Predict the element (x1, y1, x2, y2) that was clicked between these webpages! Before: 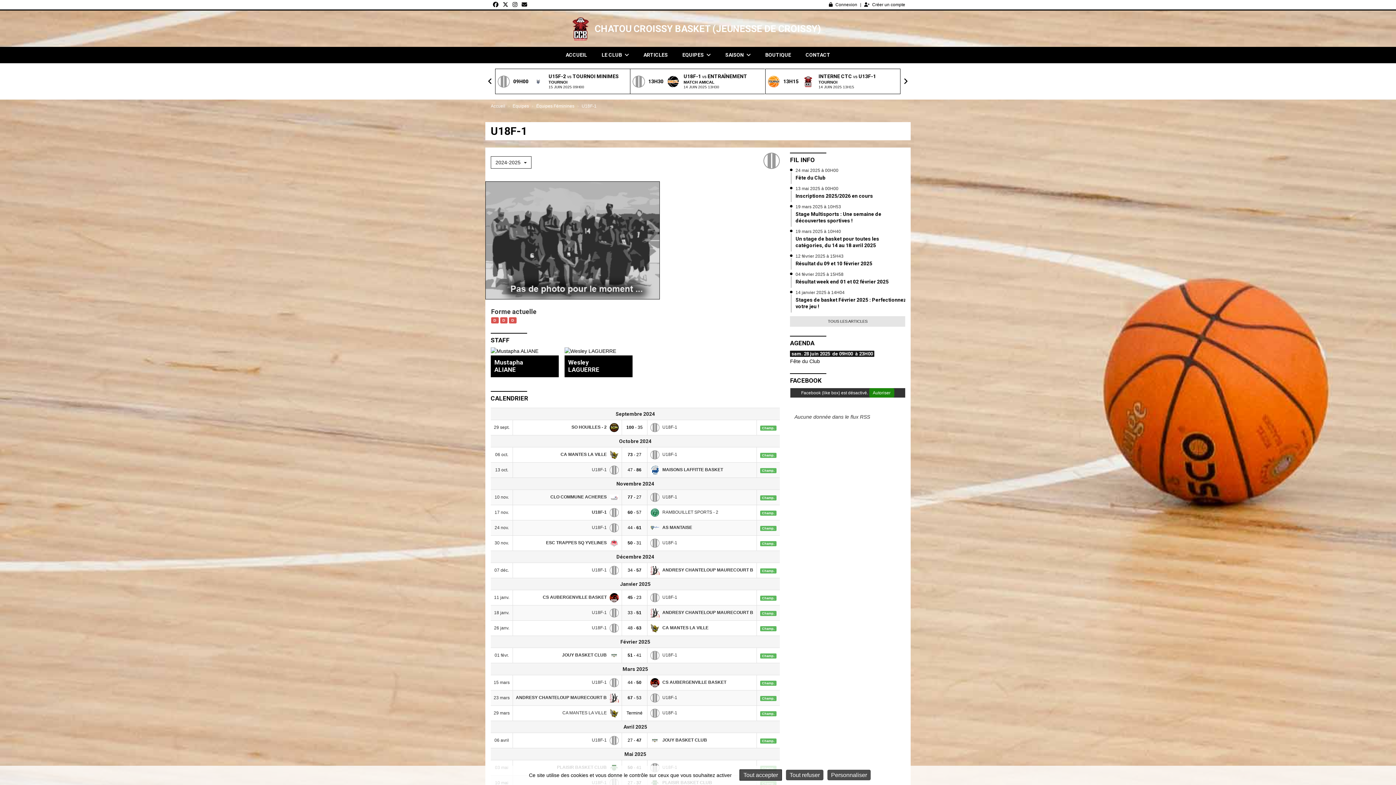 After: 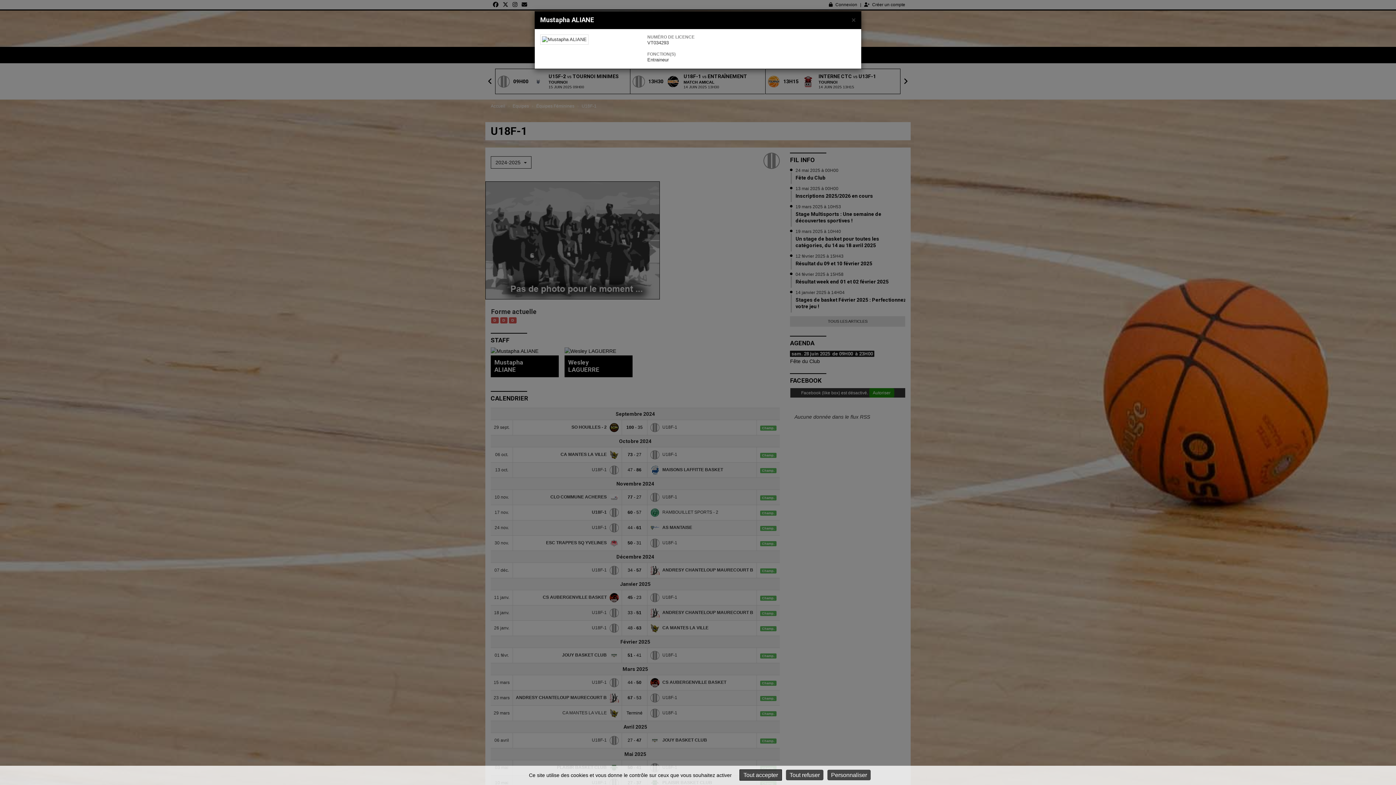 Action: bbox: (490, 348, 538, 353)